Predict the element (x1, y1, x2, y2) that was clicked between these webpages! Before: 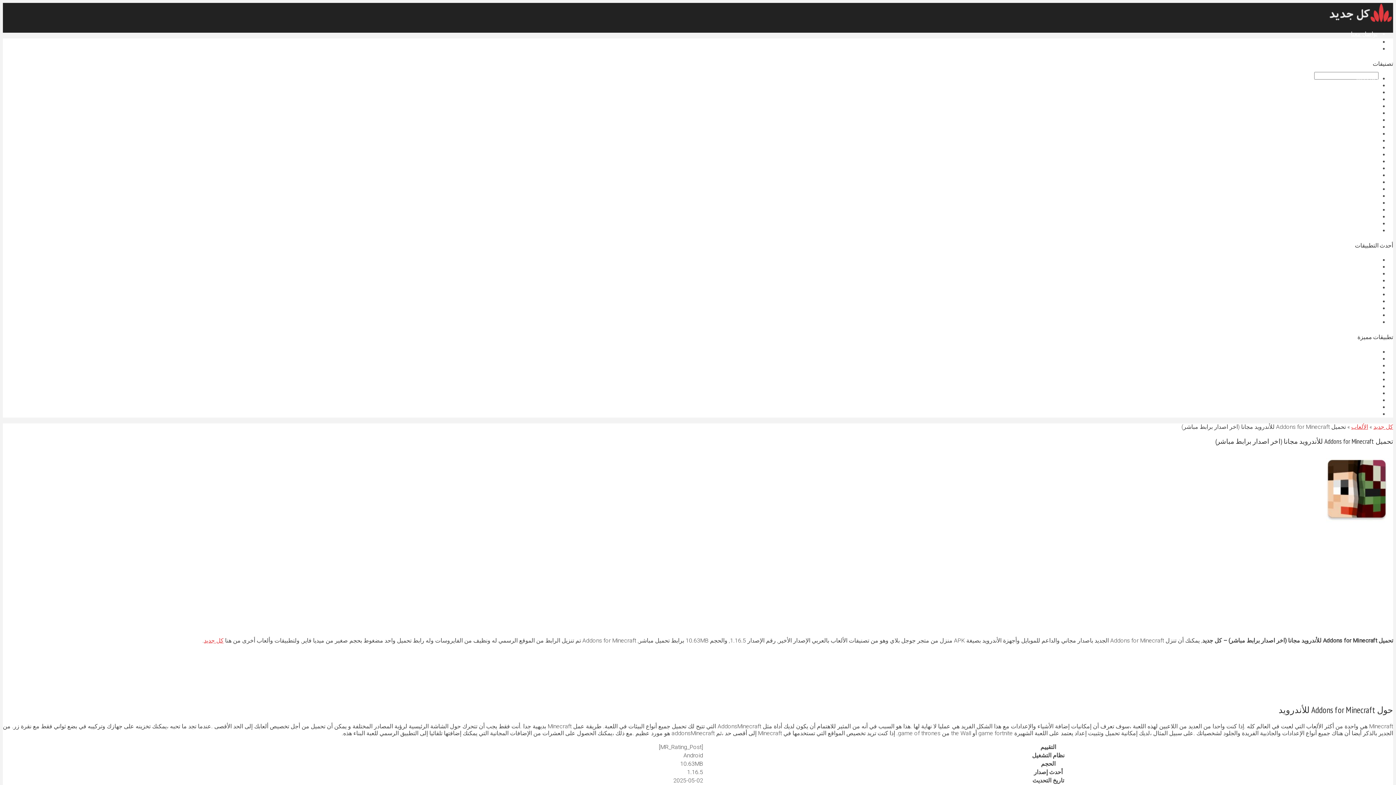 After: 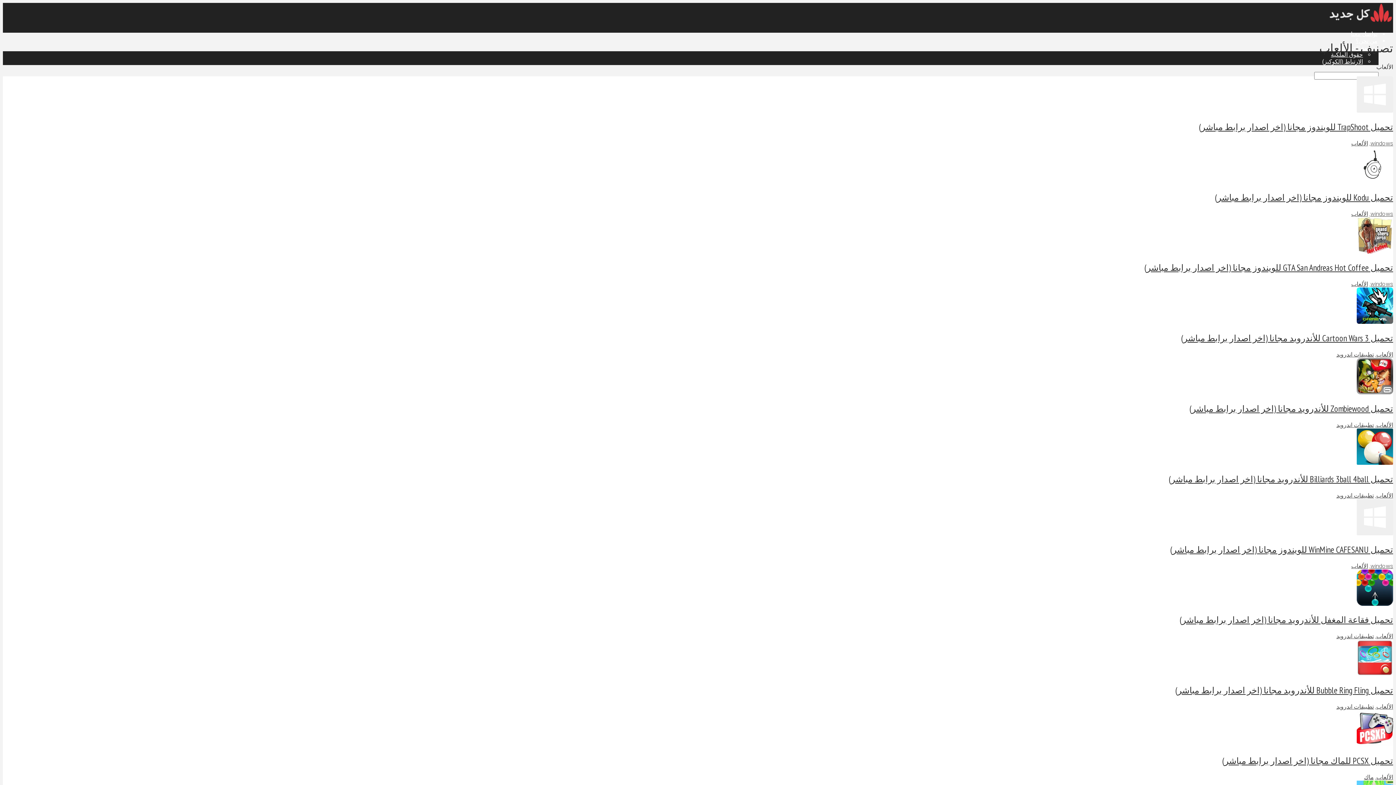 Action: bbox: (1351, 423, 1368, 430) label: الألعاب